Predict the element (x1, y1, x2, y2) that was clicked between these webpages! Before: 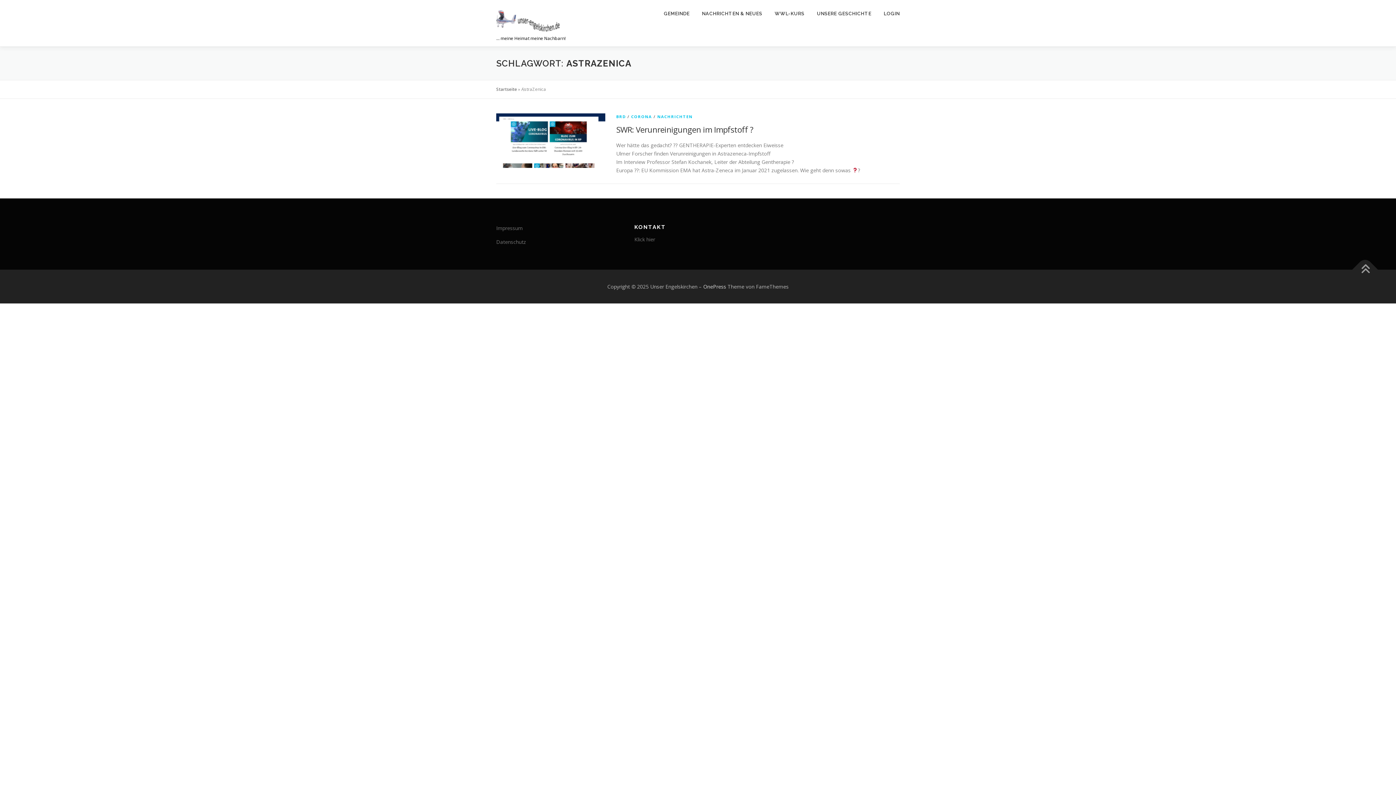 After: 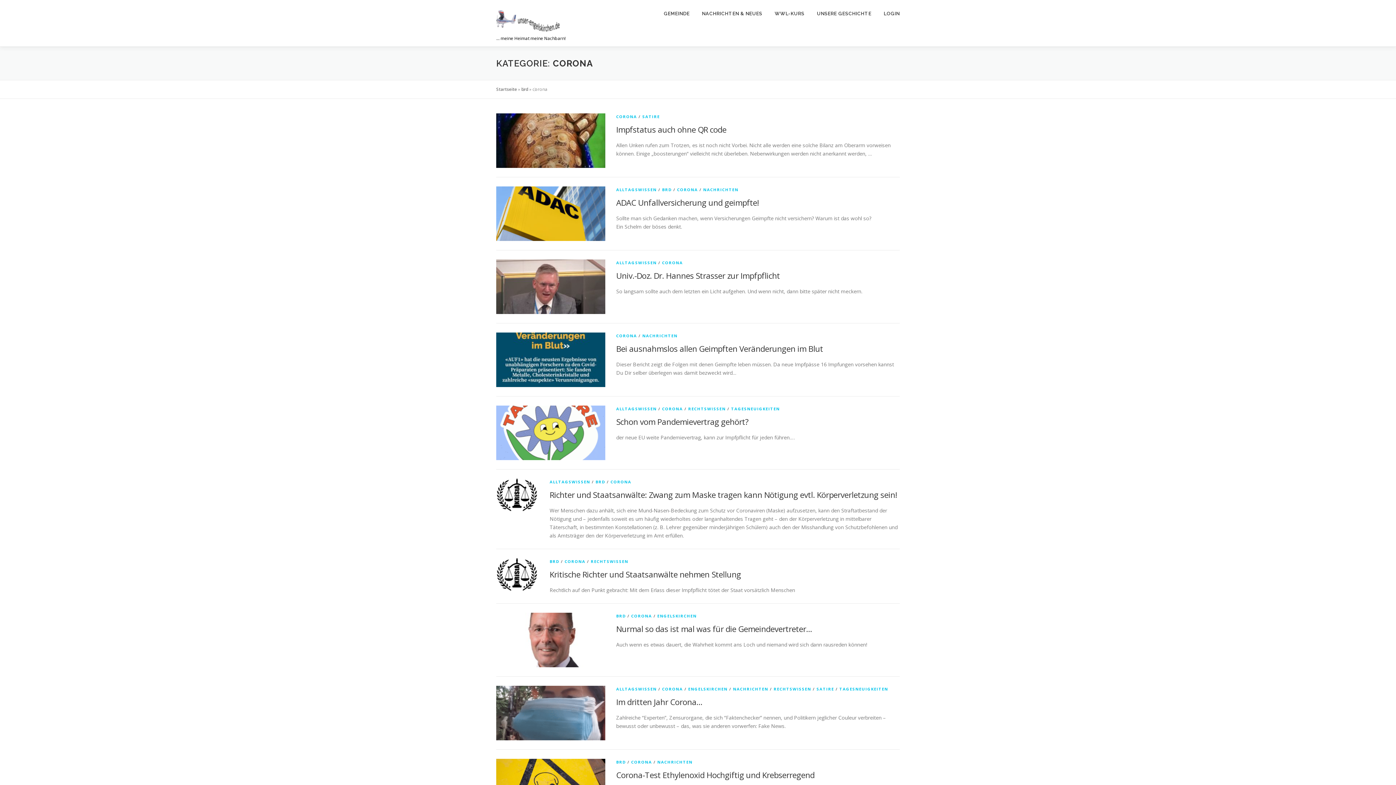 Action: label: CORONA bbox: (631, 113, 652, 119)